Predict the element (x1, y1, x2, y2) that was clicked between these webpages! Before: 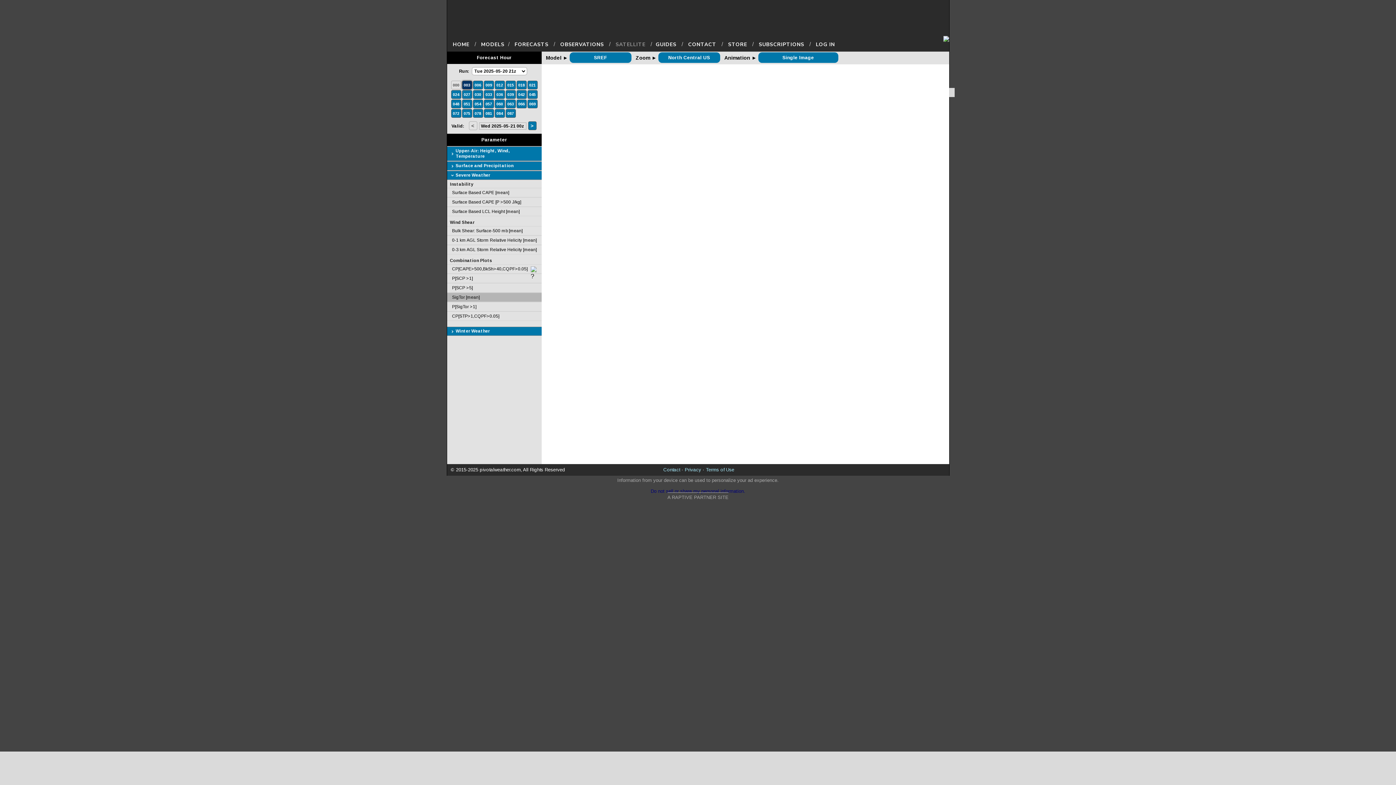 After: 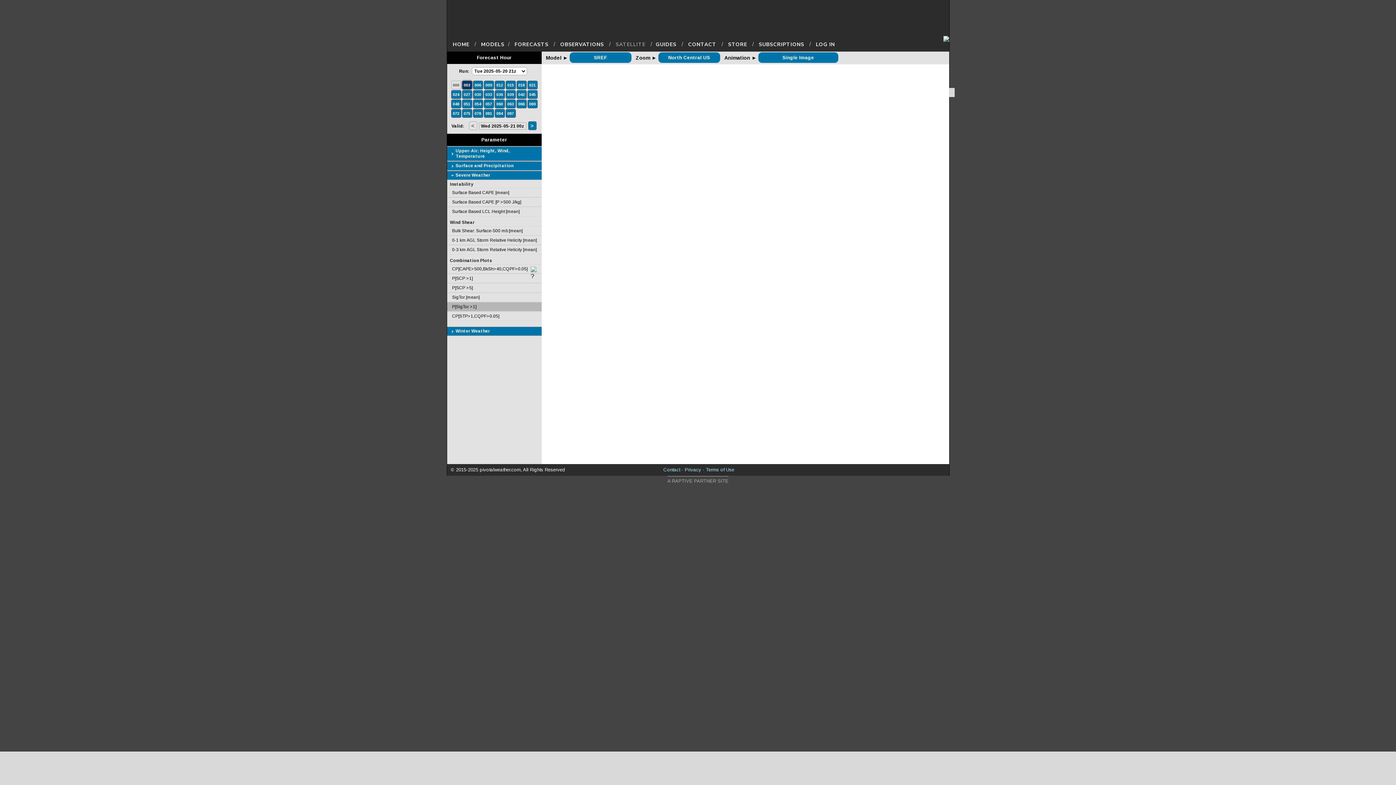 Action: bbox: (447, 302, 541, 311) label: P[SigTor >1]